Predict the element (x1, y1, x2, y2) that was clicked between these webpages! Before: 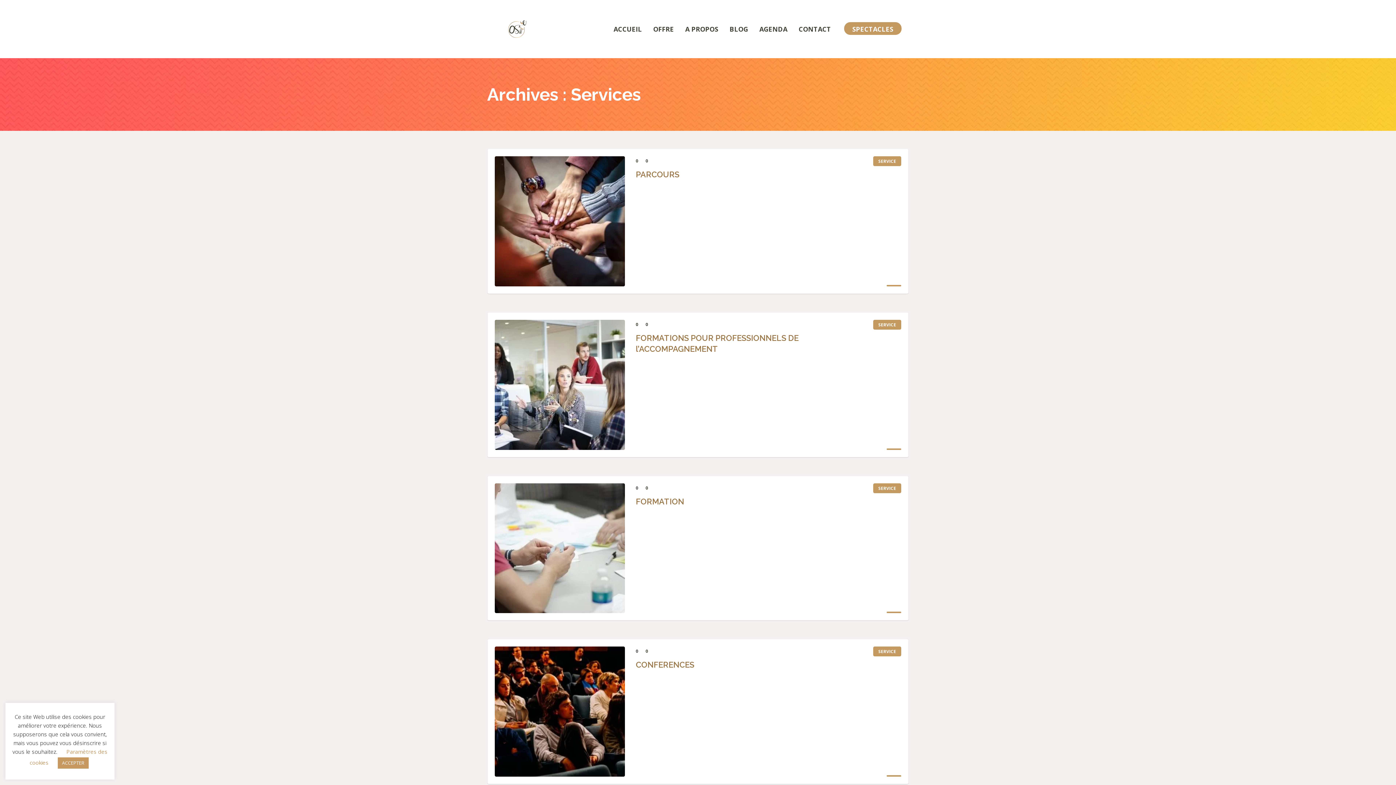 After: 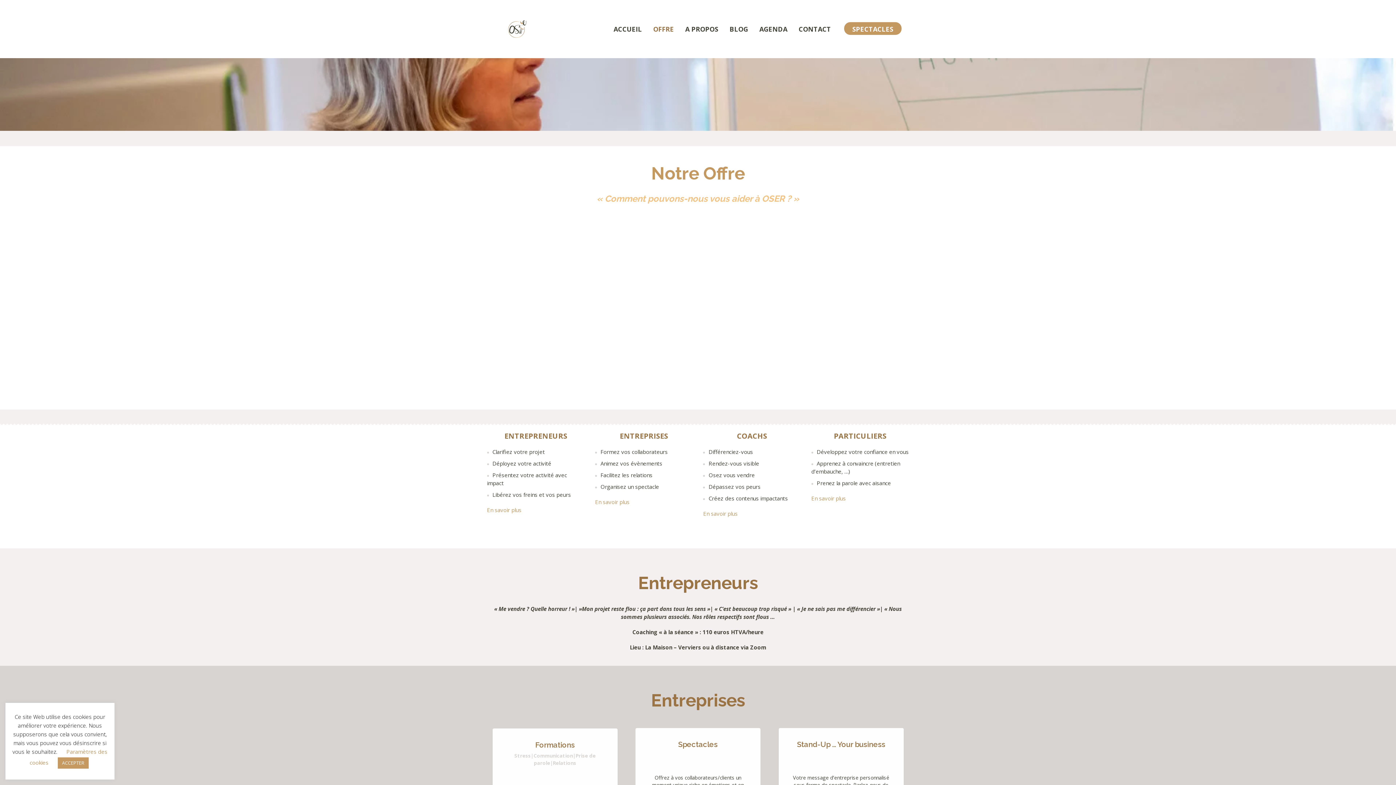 Action: label: OFFRE bbox: (647, 0, 679, 58)